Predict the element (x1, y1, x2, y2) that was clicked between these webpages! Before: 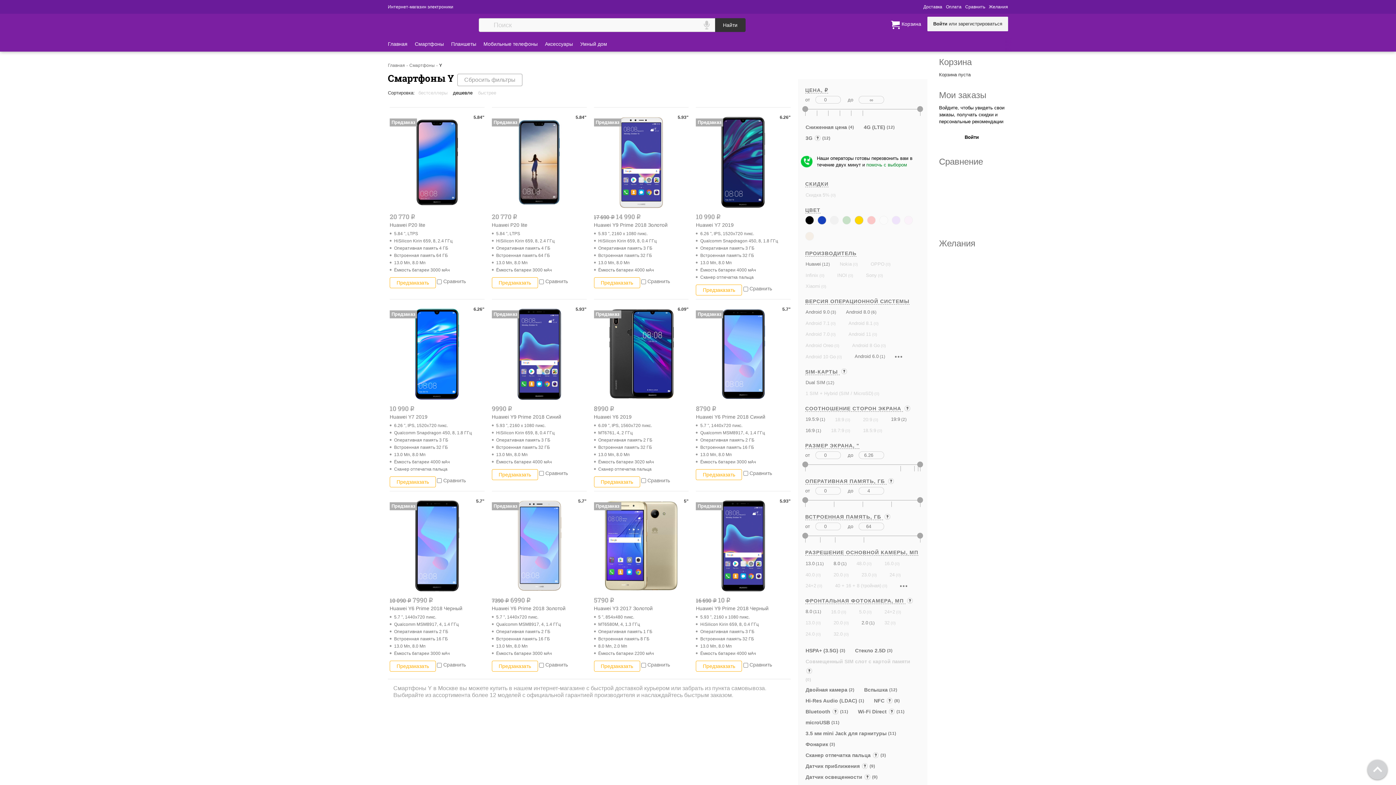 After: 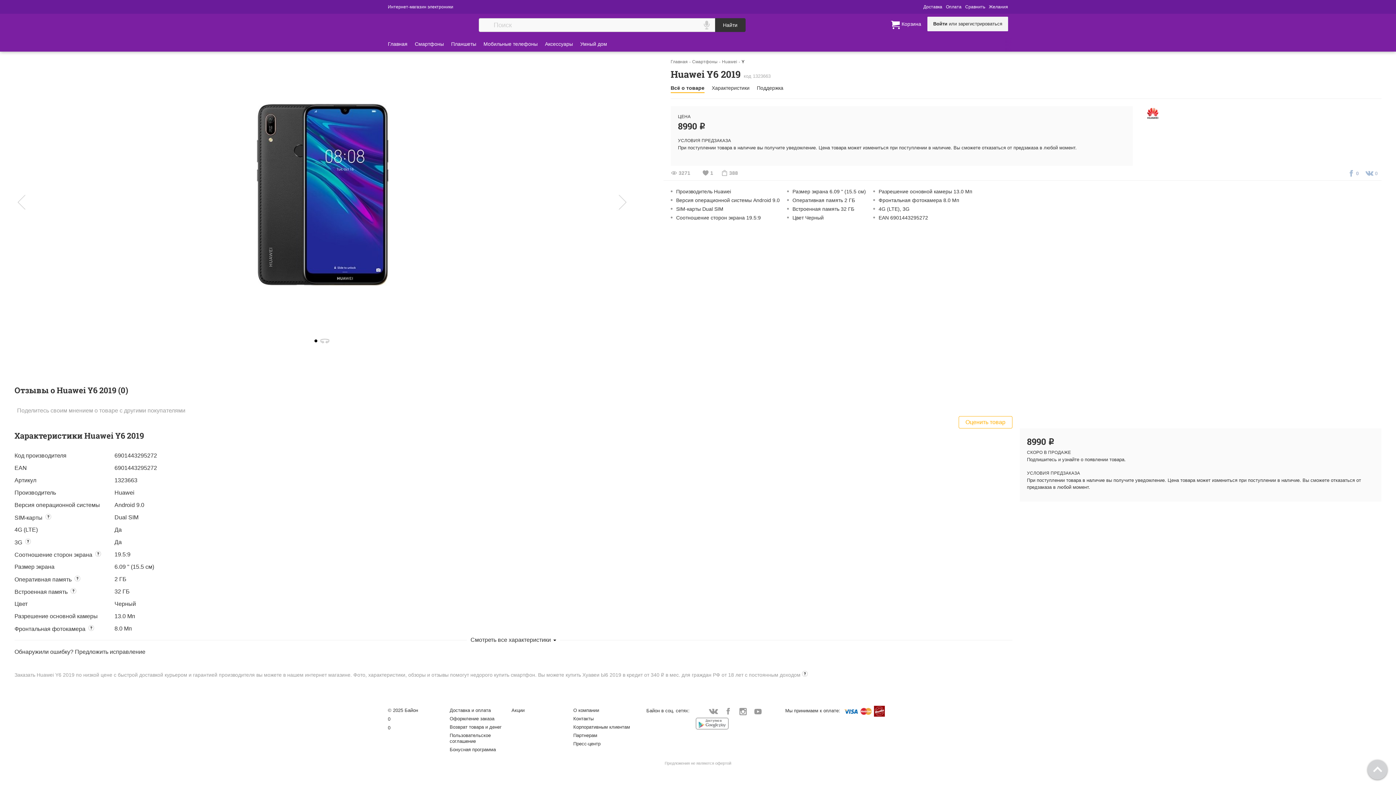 Action: bbox: (594, 306, 688, 401)